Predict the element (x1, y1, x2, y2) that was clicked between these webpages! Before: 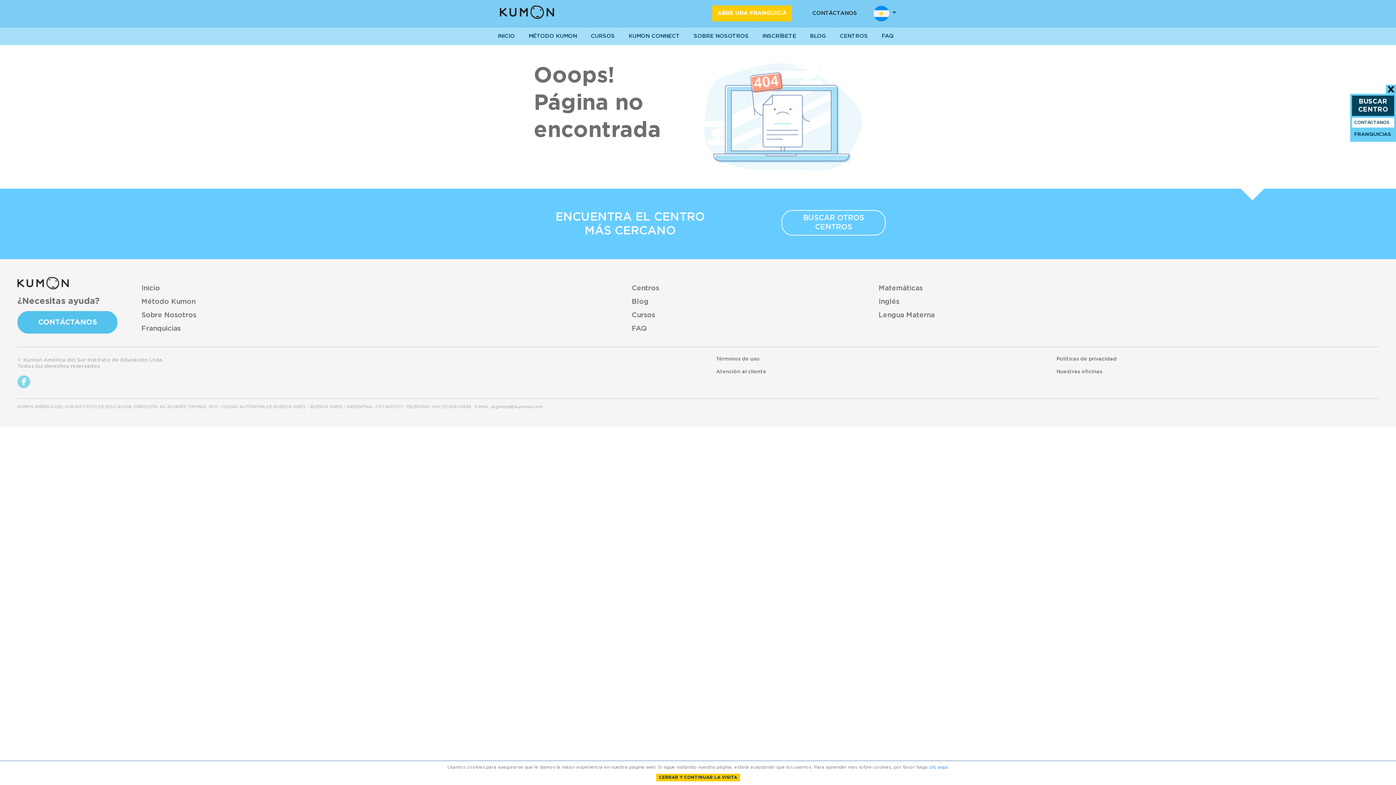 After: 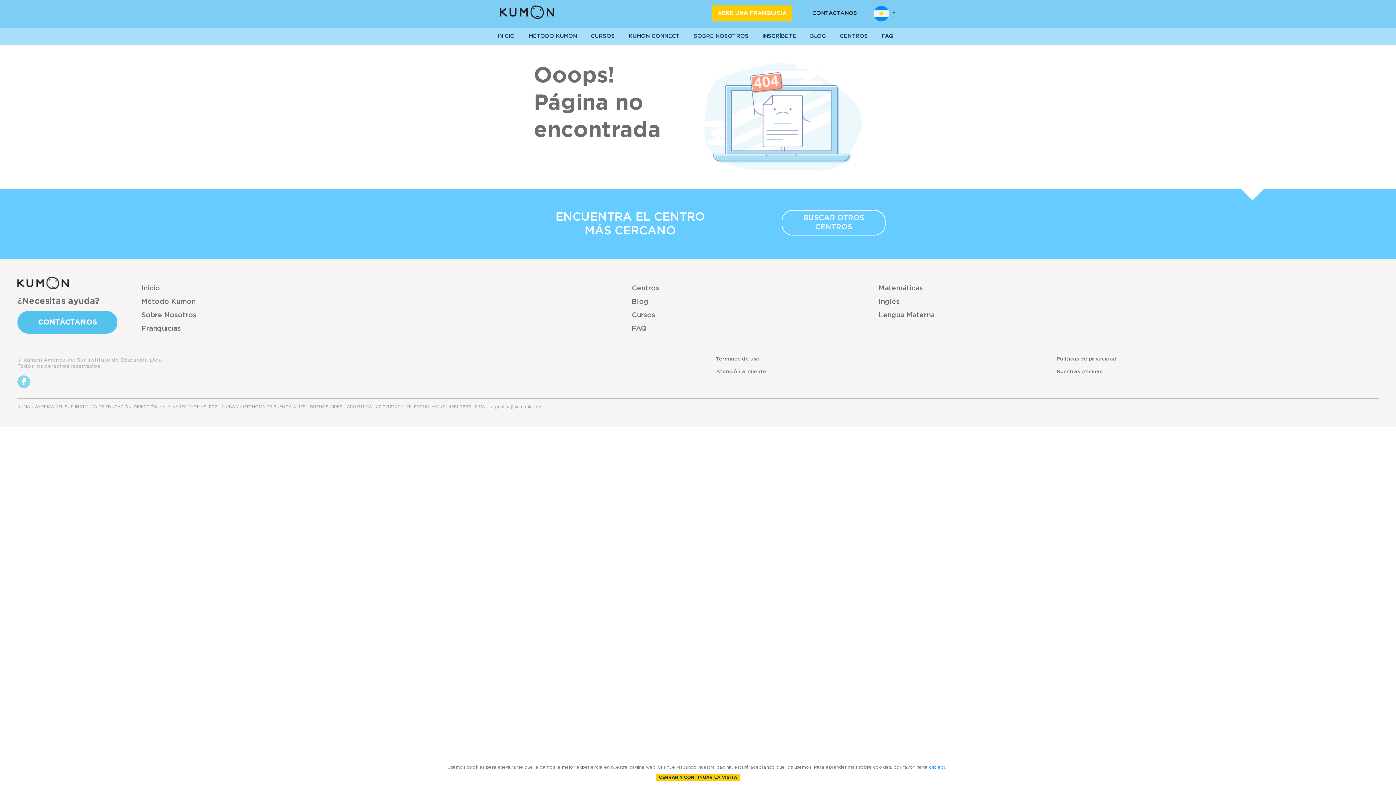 Action: bbox: (1386, 84, 1396, 94)